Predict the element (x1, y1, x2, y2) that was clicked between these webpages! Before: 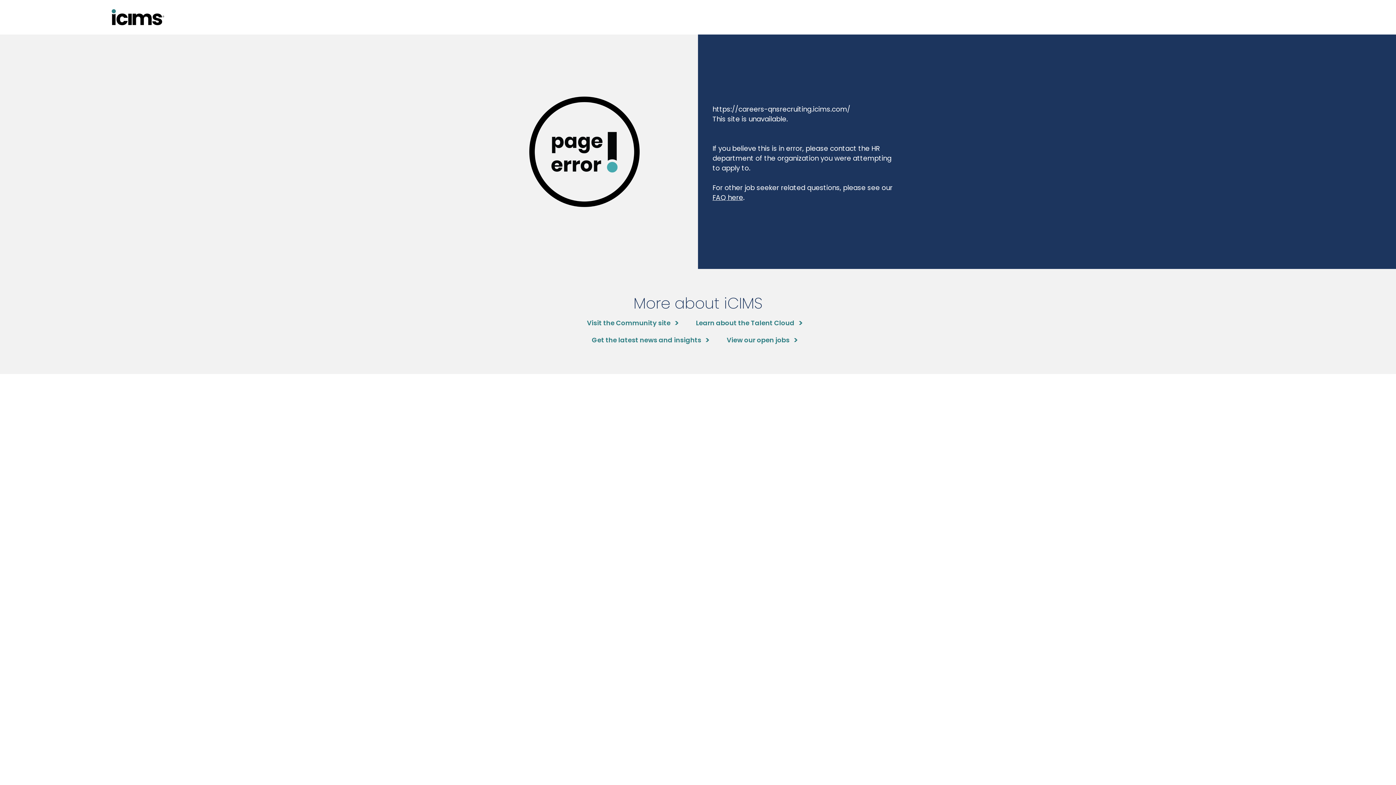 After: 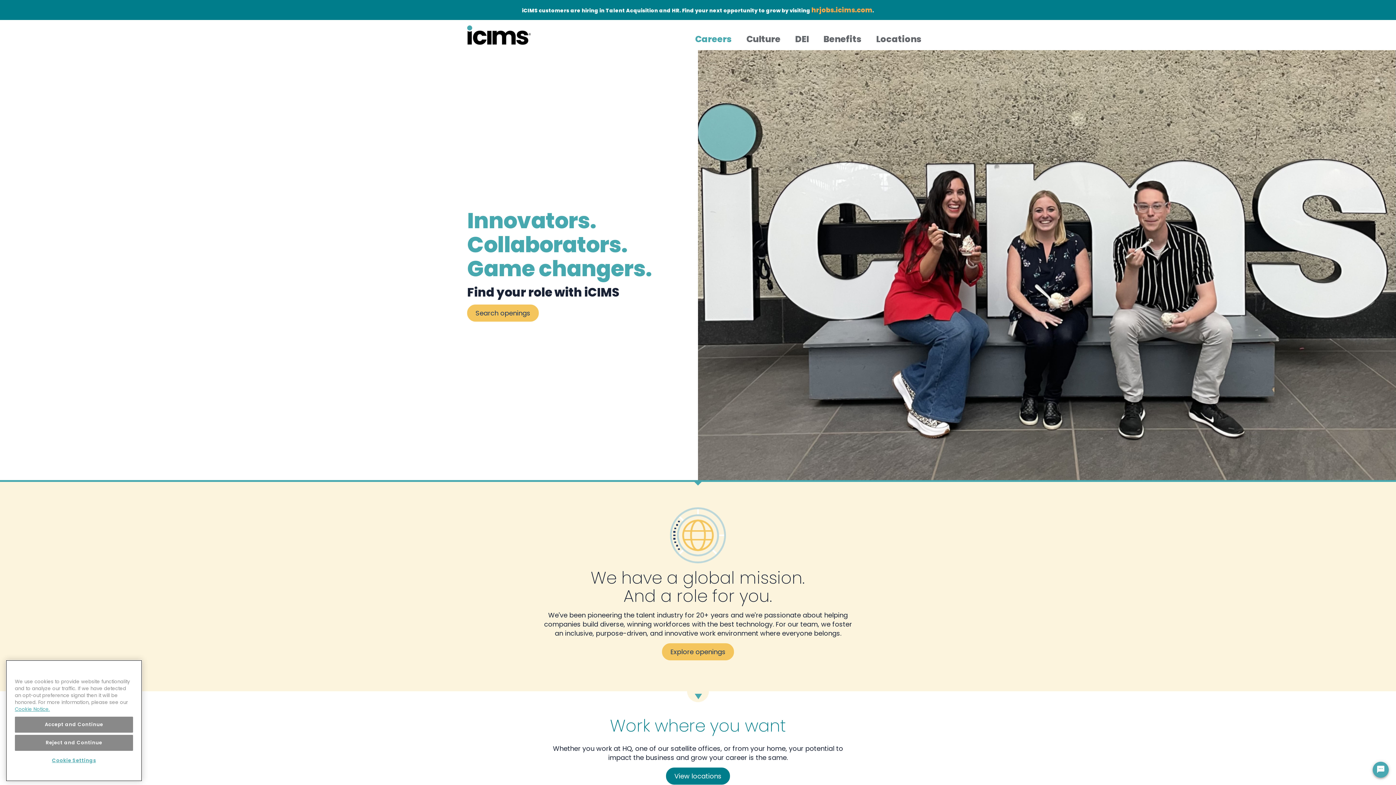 Action: bbox: (726, 335, 797, 345) label: View our open jobs